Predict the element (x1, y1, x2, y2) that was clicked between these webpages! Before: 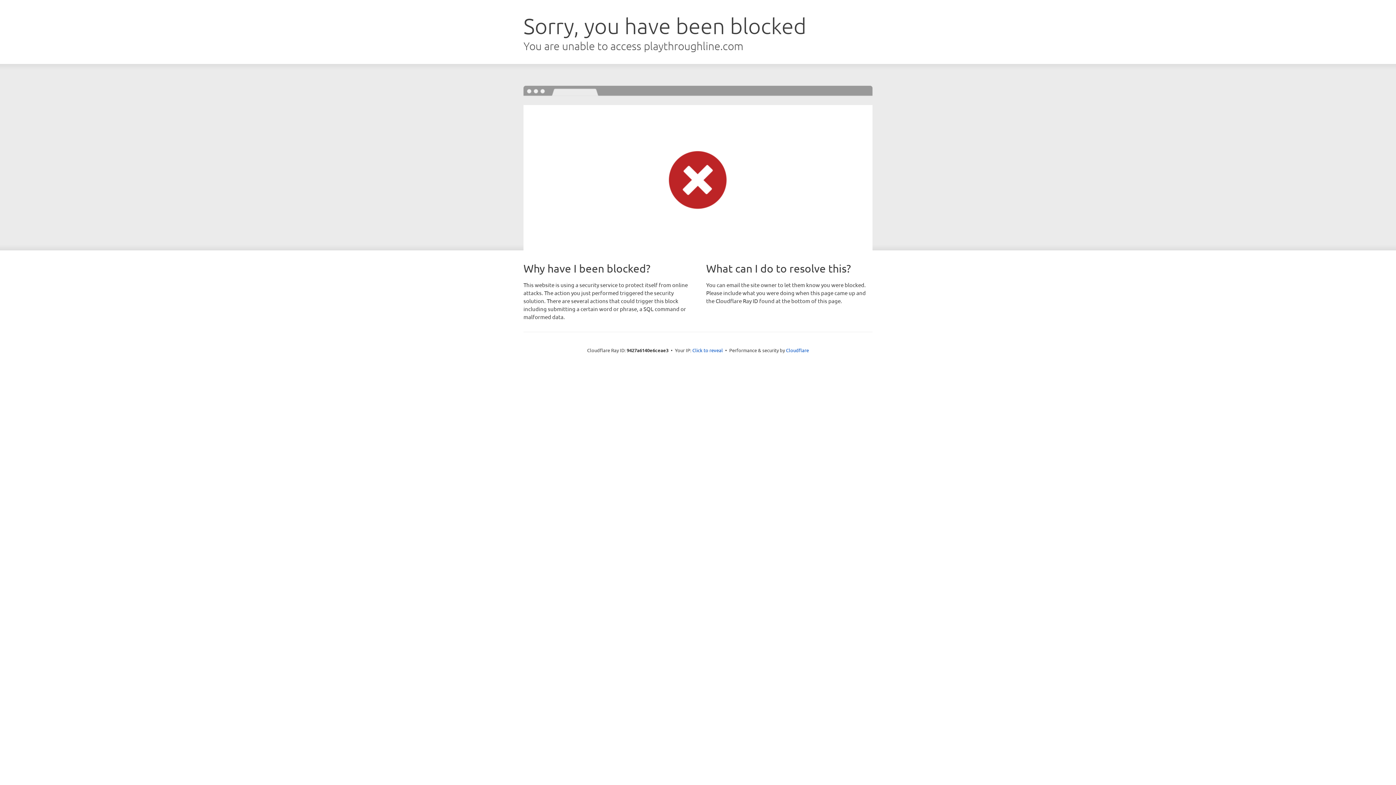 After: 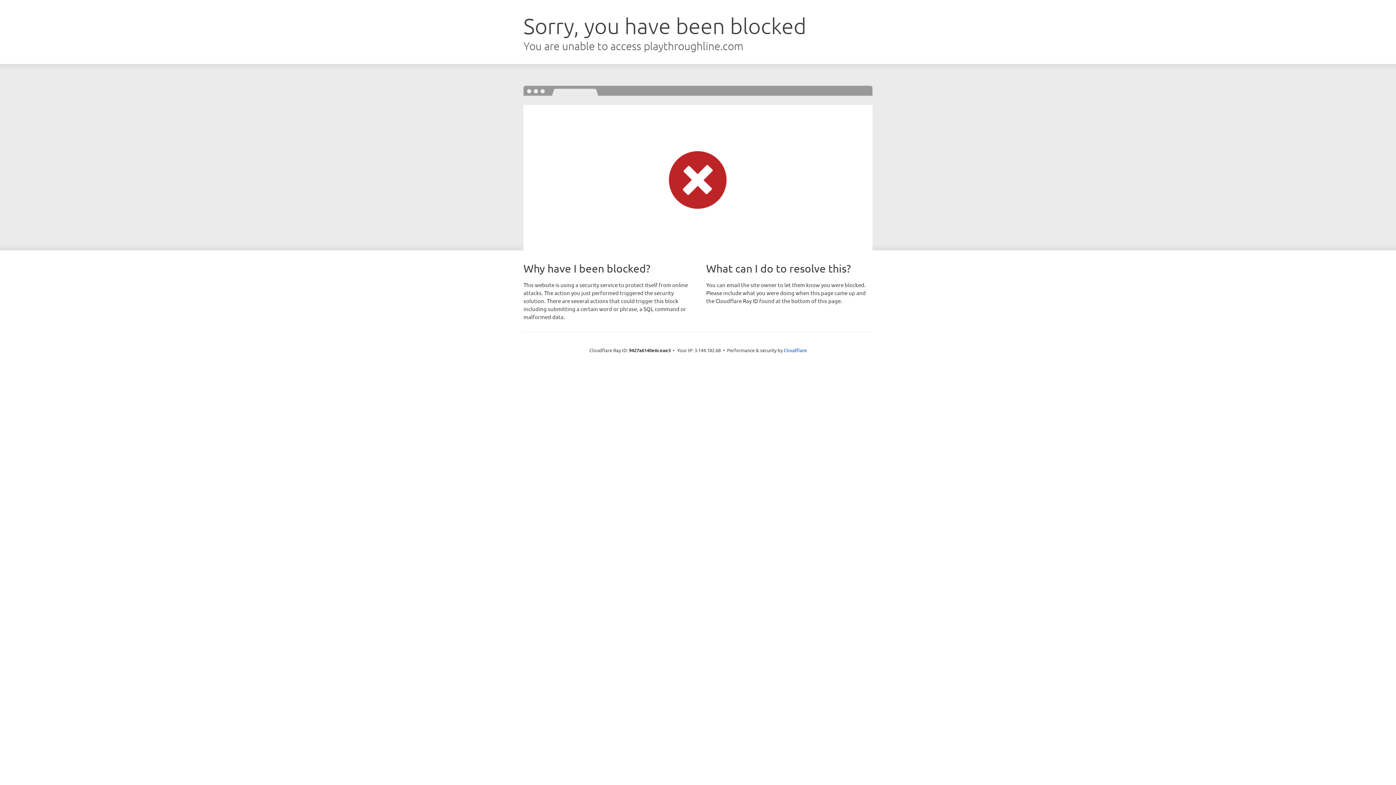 Action: bbox: (692, 346, 723, 353) label: Click to reveal